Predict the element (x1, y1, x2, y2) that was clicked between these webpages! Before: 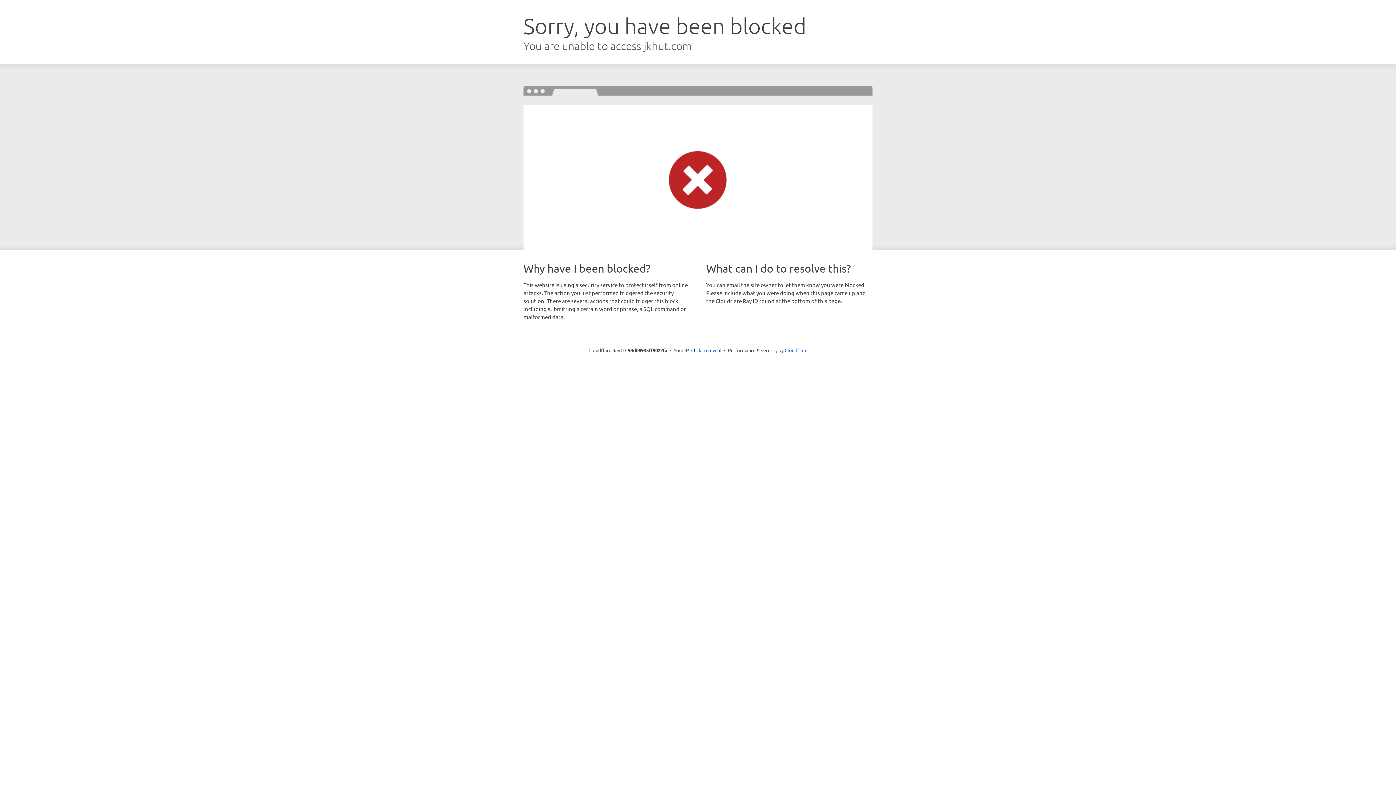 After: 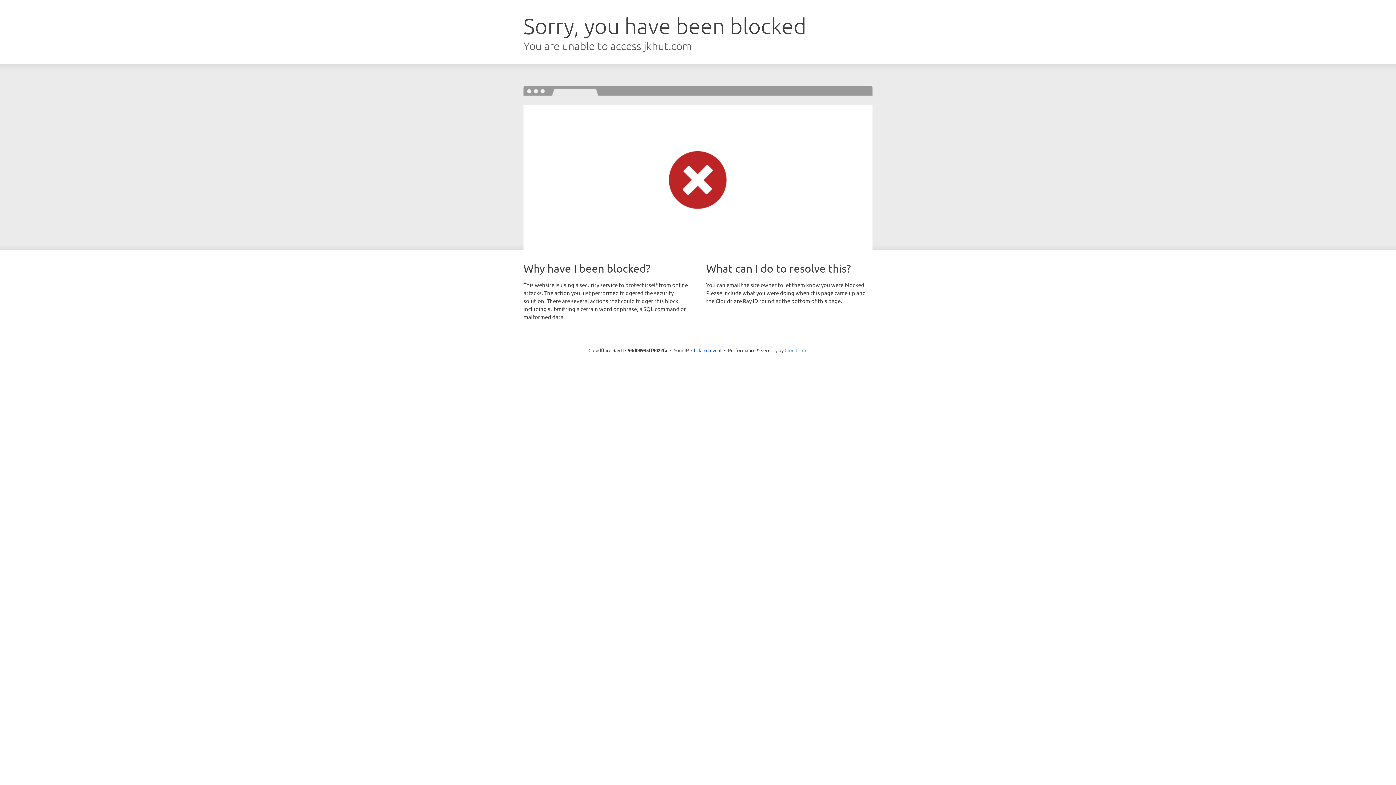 Action: bbox: (784, 347, 807, 353) label: Cloudflare